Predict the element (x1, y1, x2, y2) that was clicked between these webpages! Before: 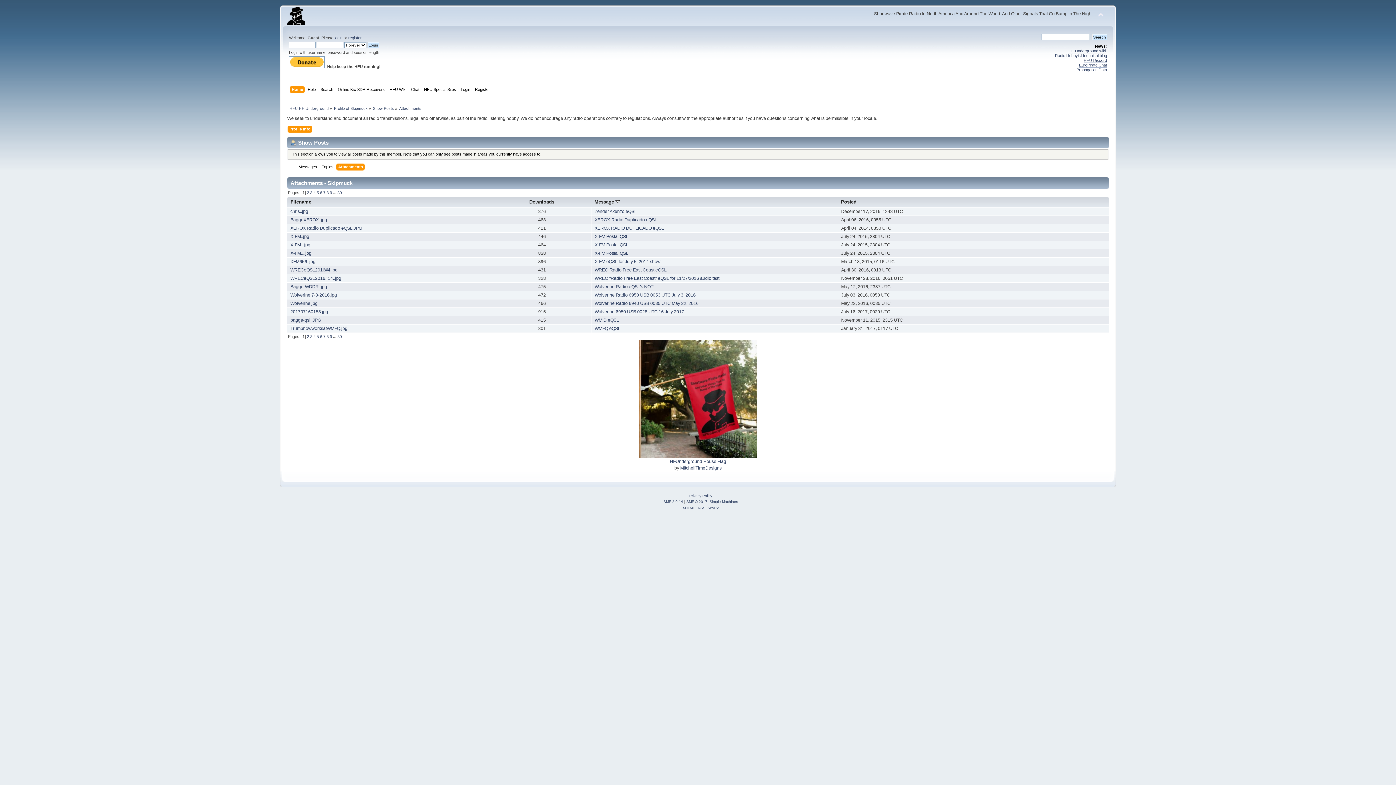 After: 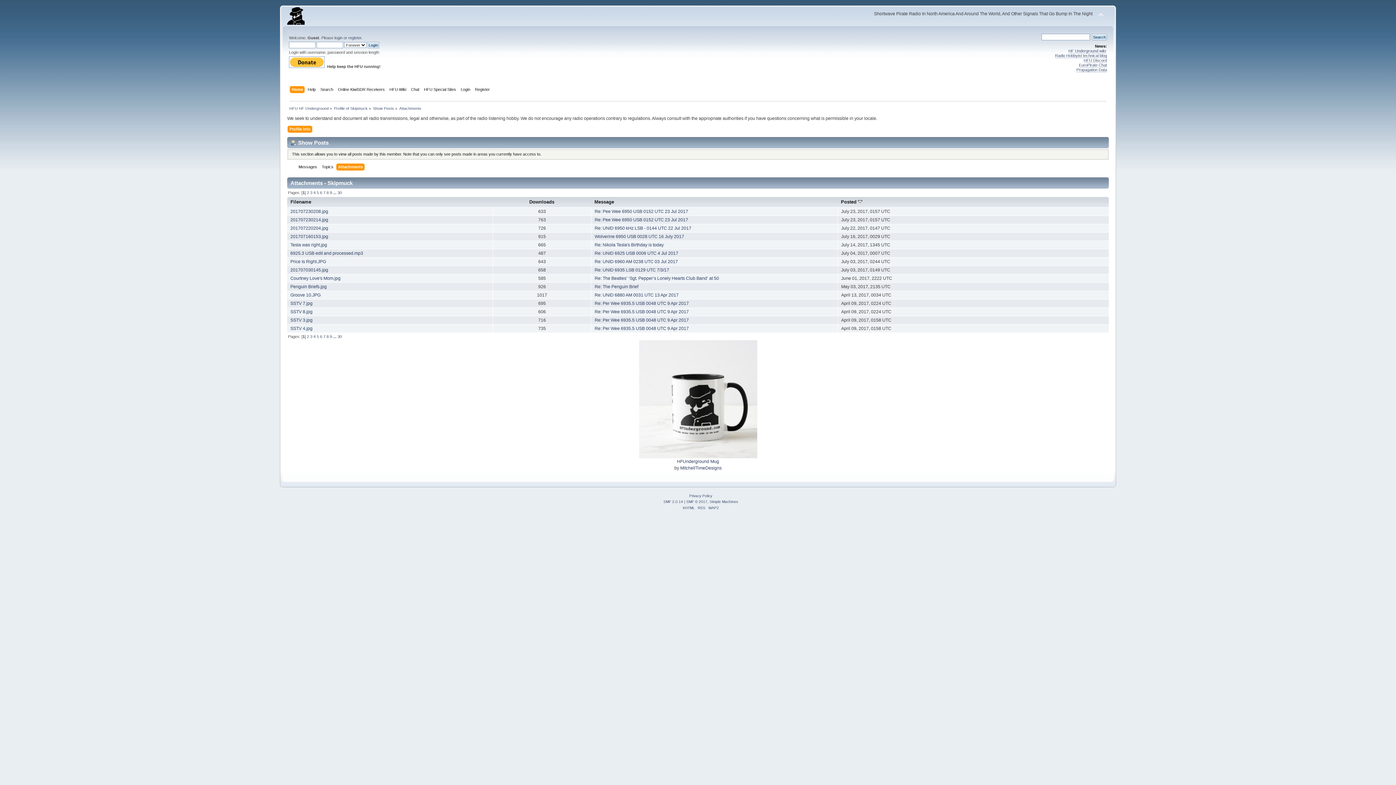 Action: bbox: (399, 106, 421, 110) label: Attachments